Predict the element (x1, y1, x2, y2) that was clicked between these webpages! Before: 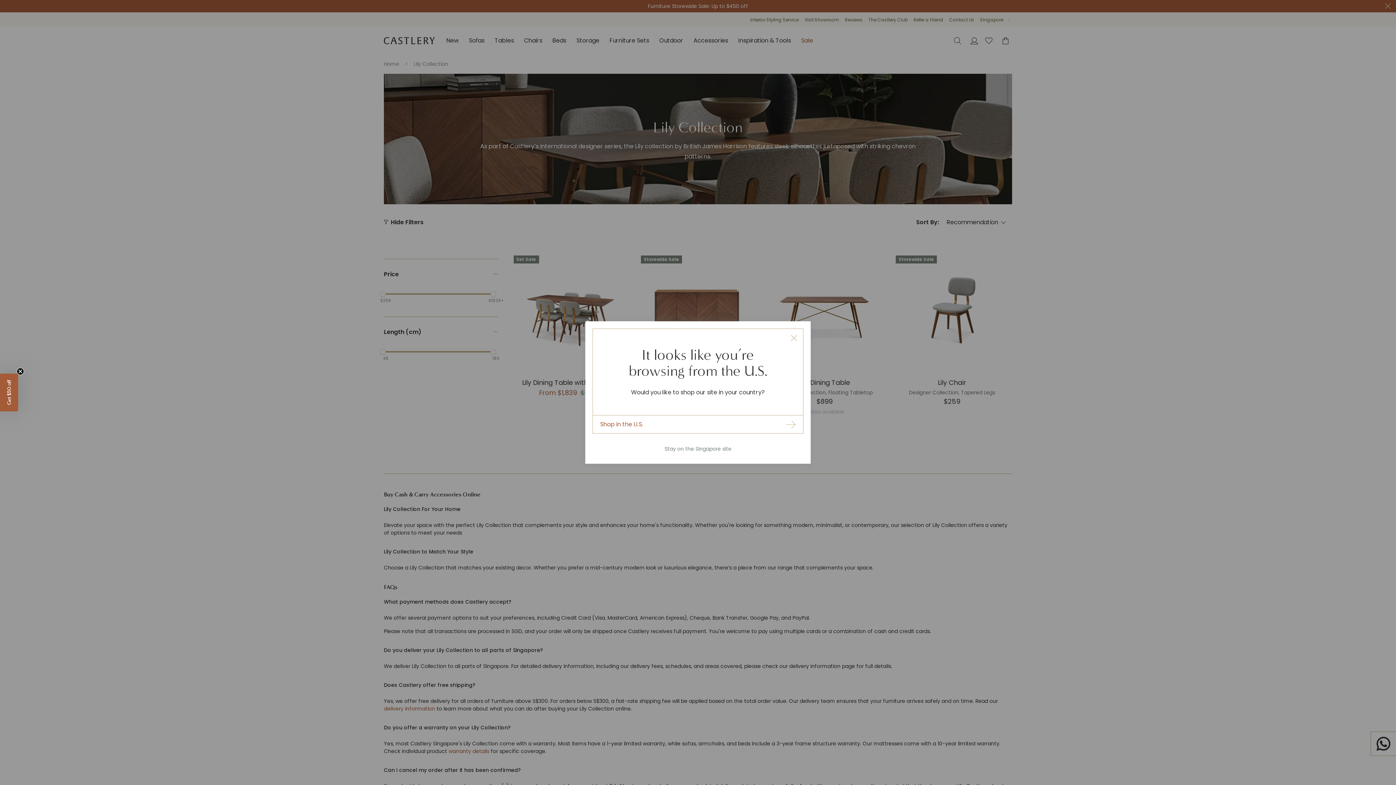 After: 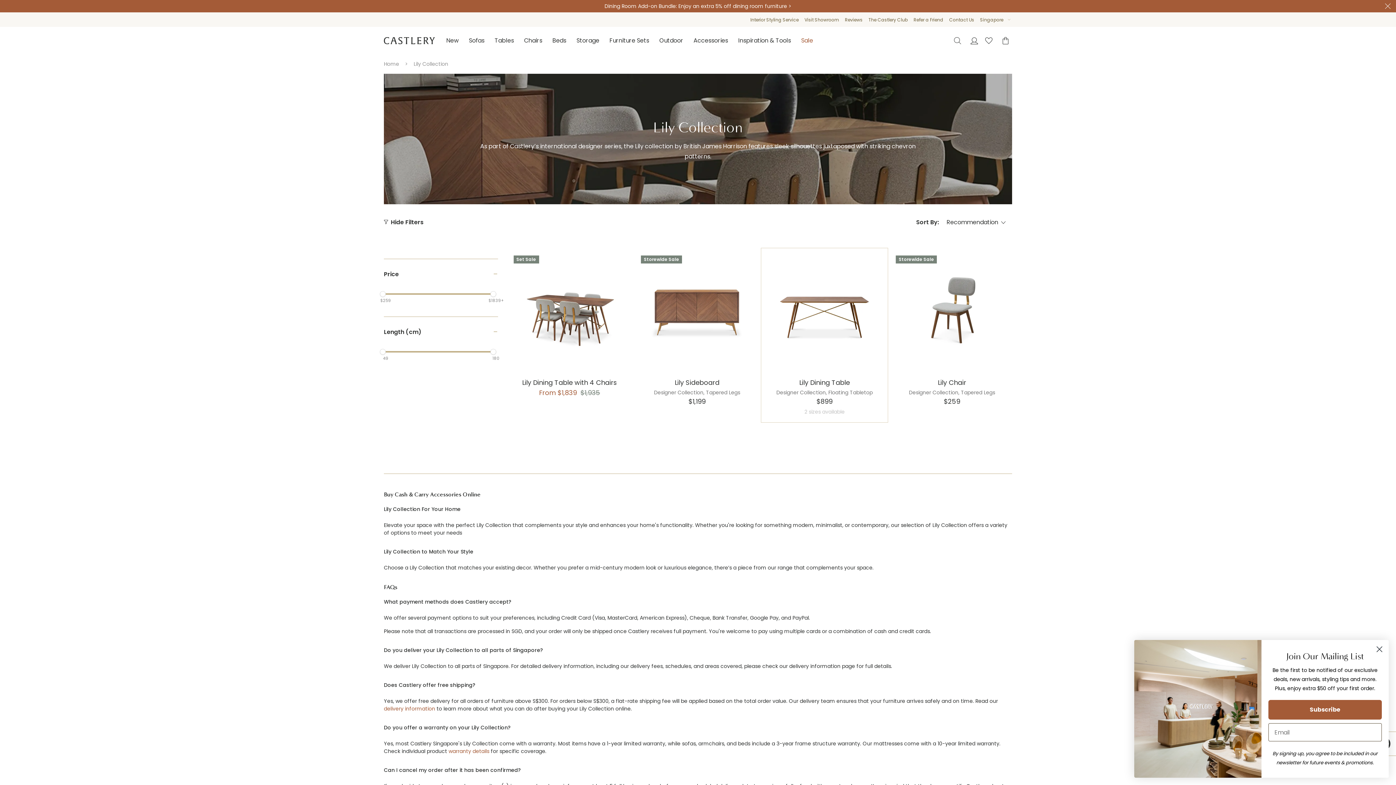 Action: bbox: (785, 329, 803, 347)